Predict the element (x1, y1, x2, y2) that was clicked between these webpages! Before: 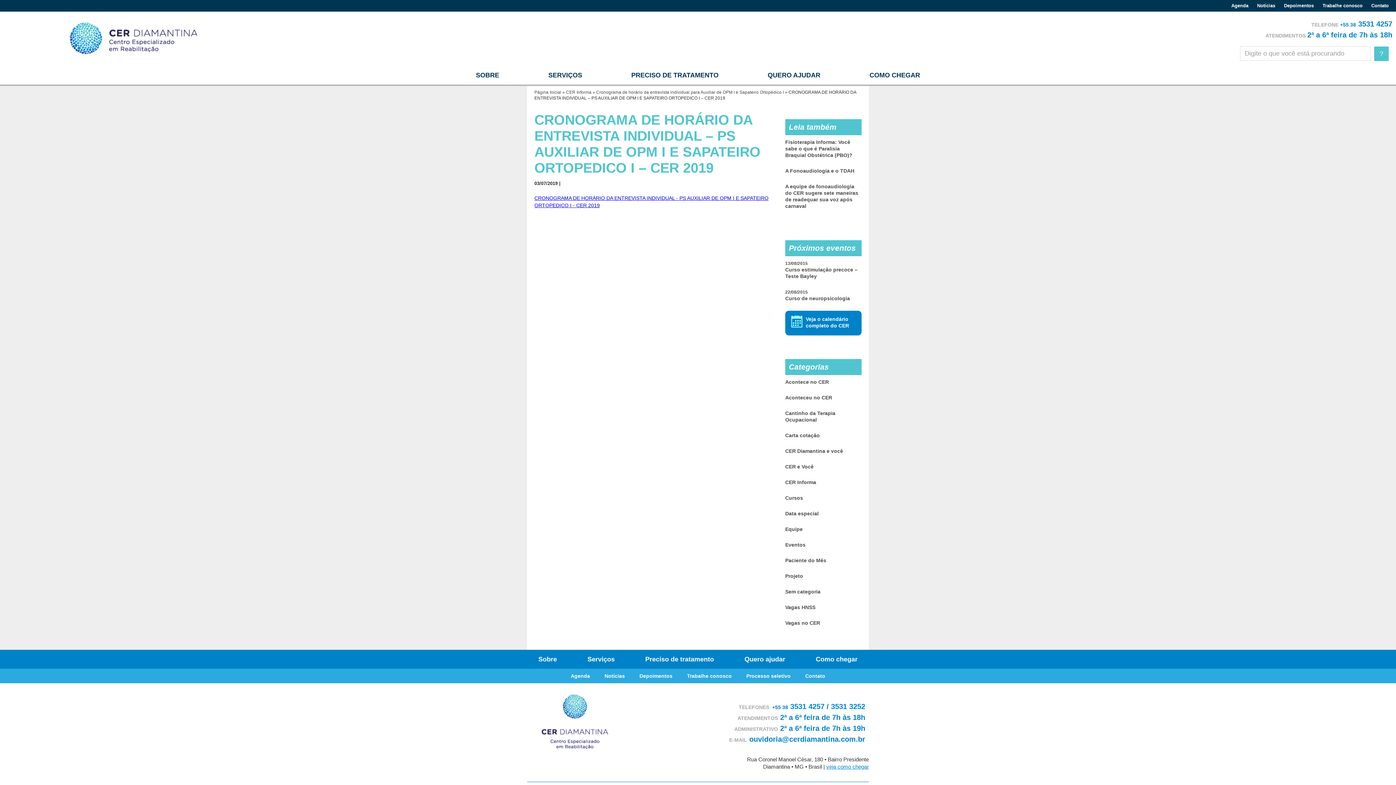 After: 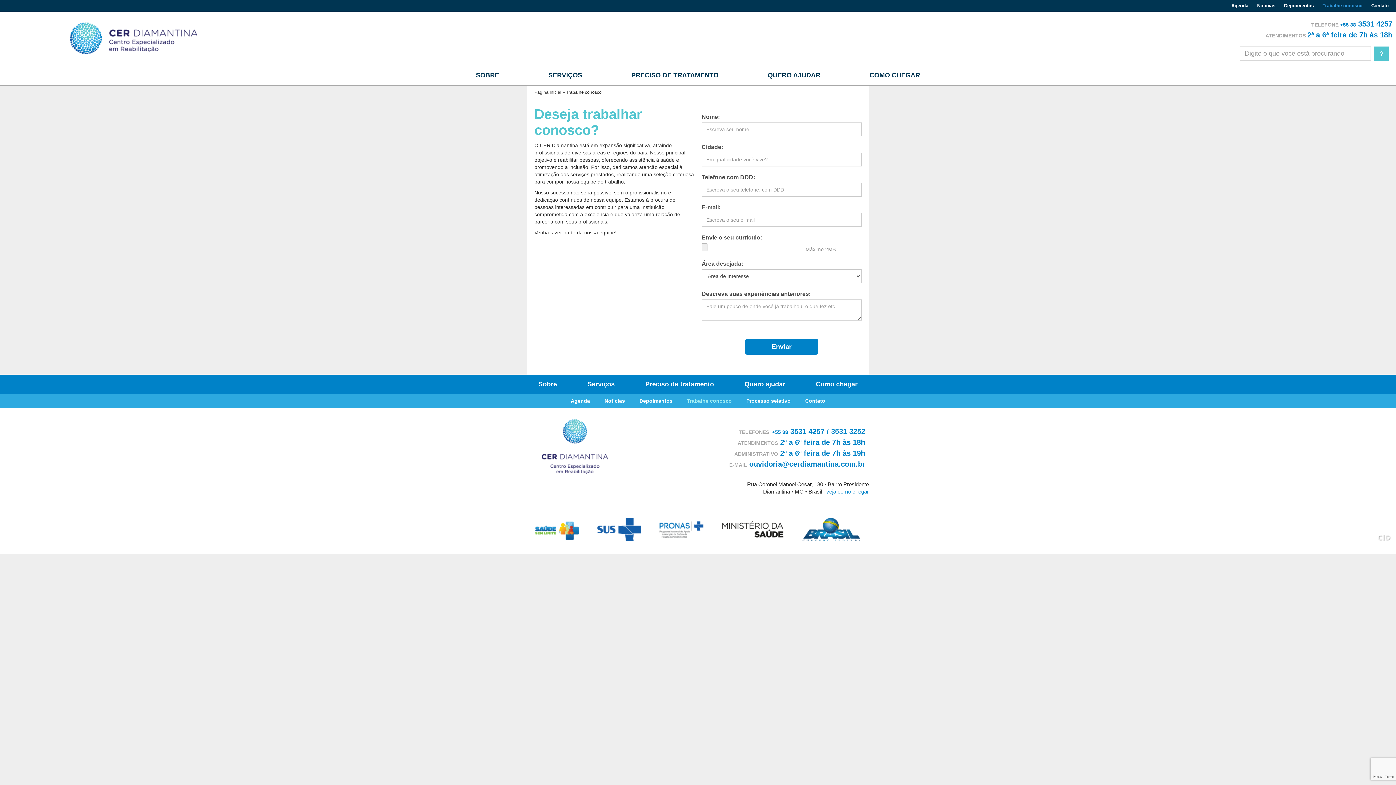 Action: label: Trabalhe conosco bbox: (683, 671, 735, 681)